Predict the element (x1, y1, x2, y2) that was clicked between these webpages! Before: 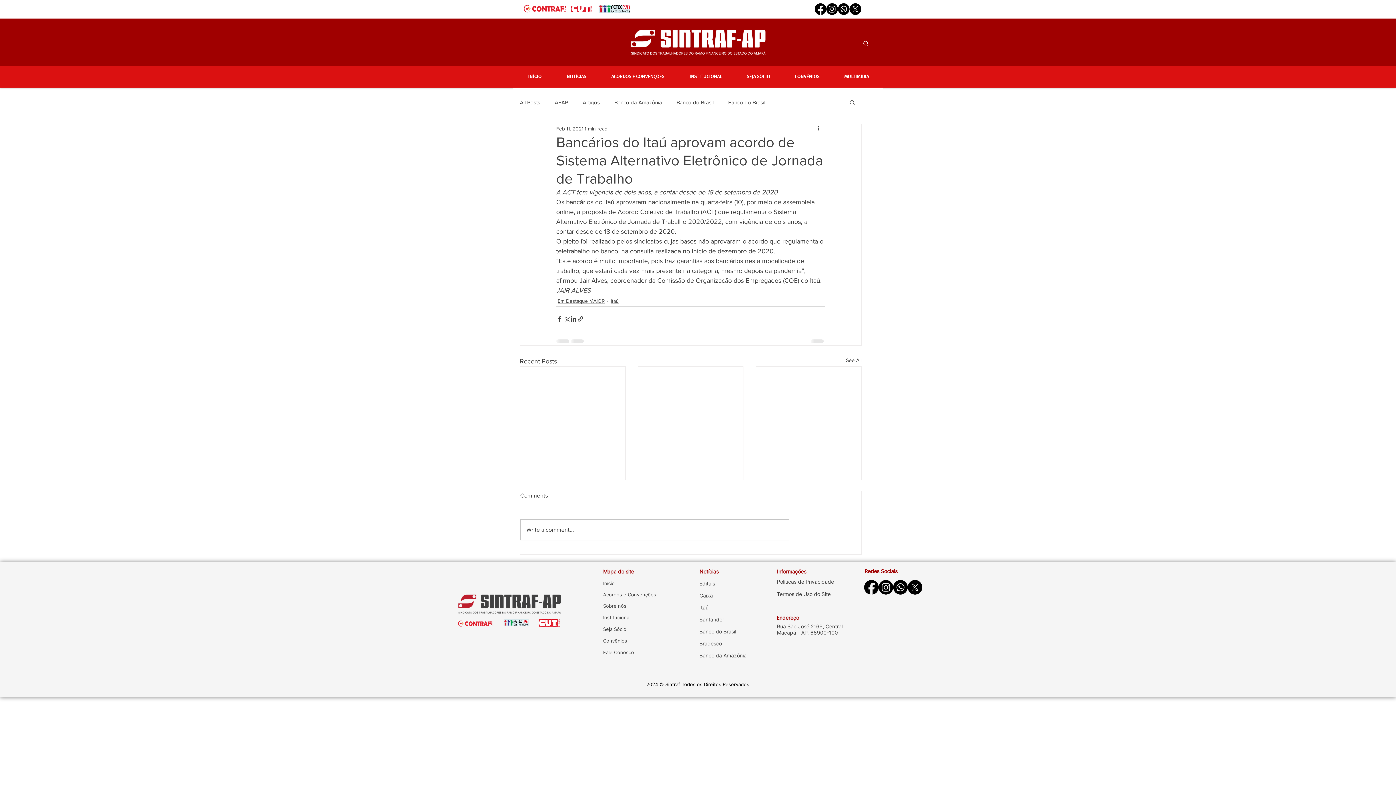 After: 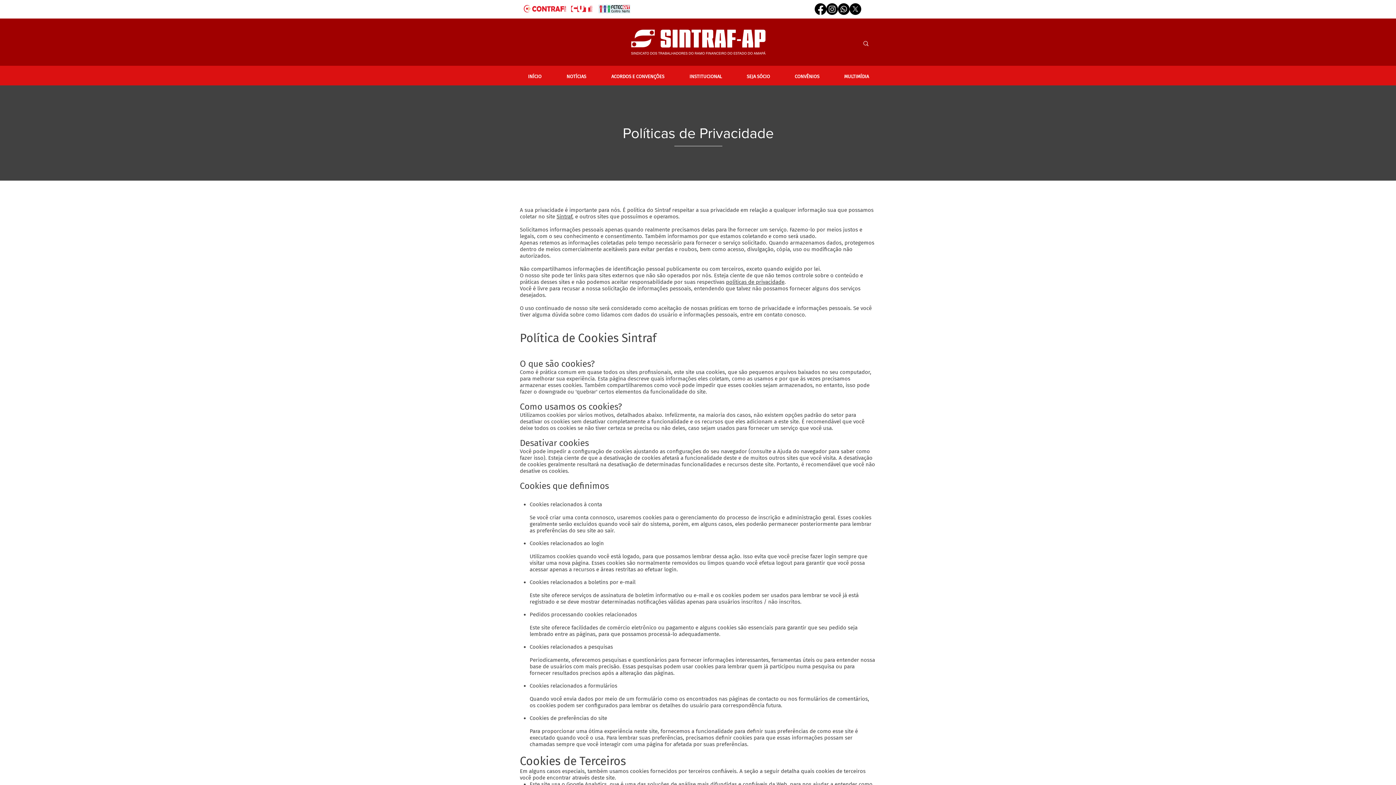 Action: bbox: (777, 579, 834, 585) label: Políticas de Privacidade